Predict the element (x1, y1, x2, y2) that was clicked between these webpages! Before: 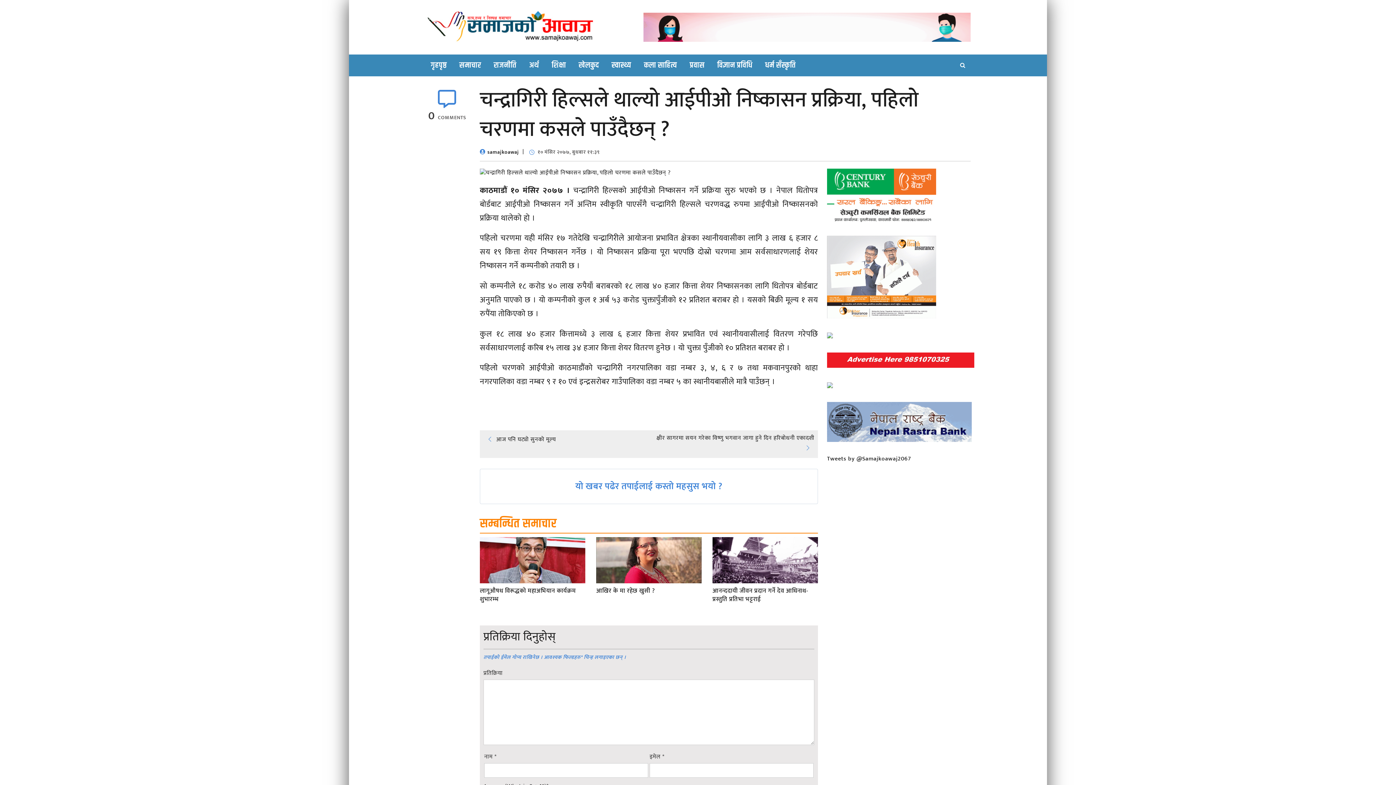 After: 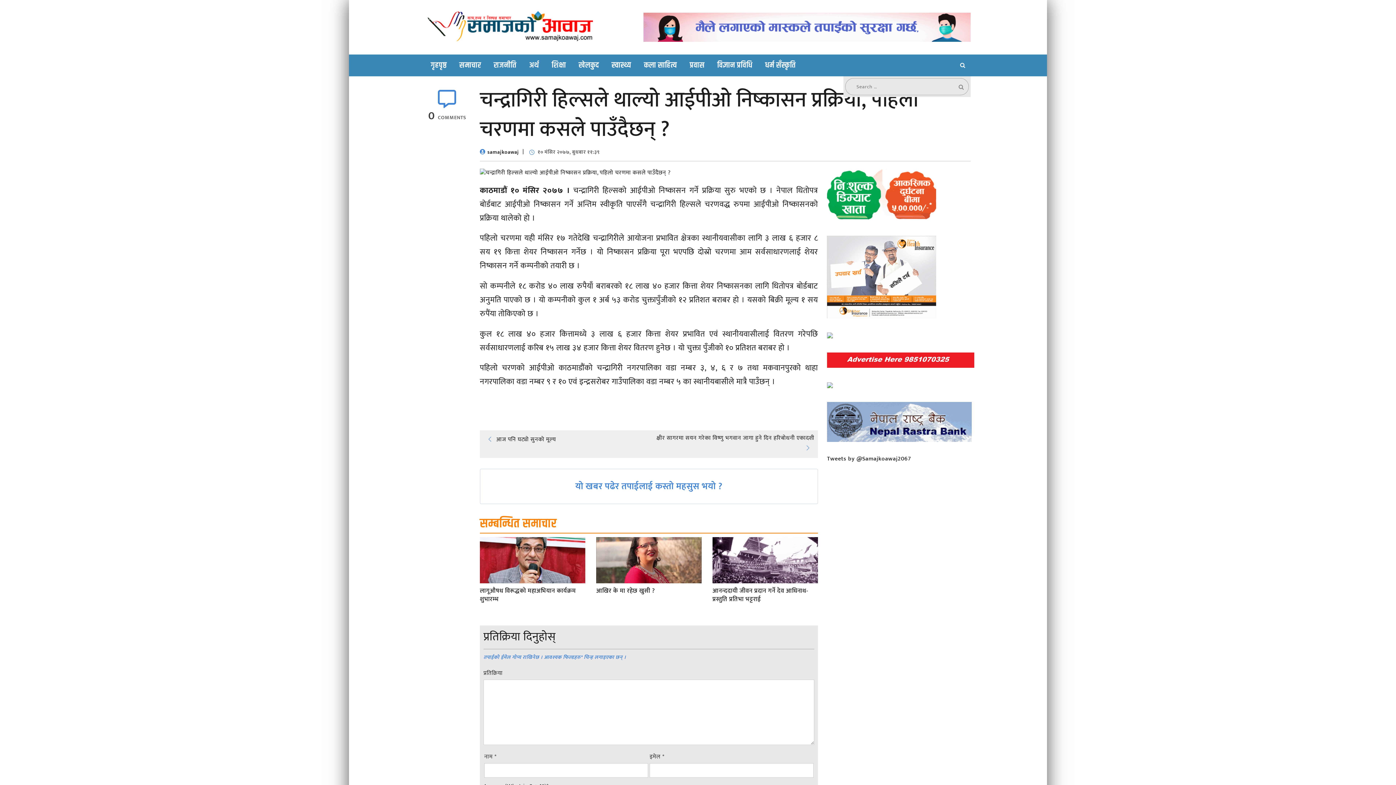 Action: bbox: (953, 54, 970, 76)